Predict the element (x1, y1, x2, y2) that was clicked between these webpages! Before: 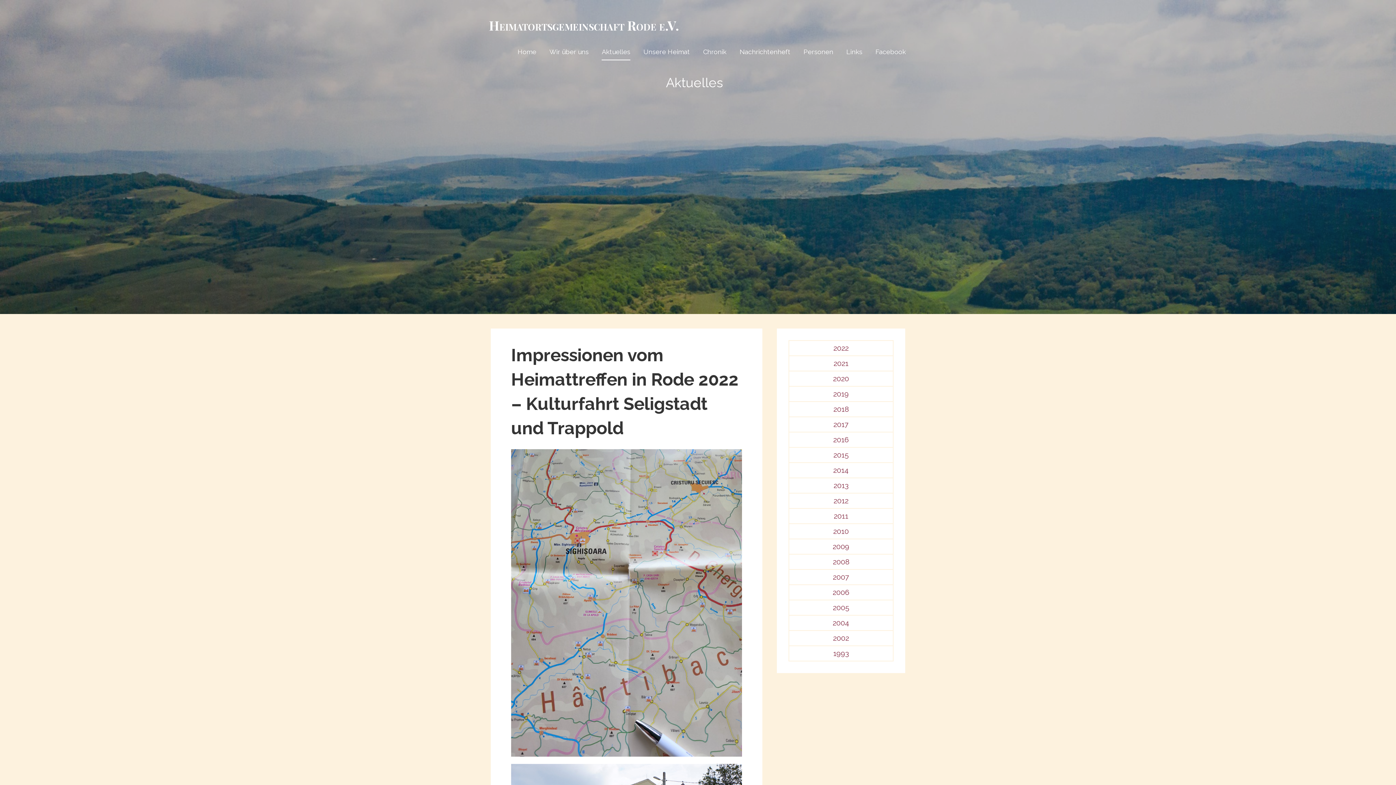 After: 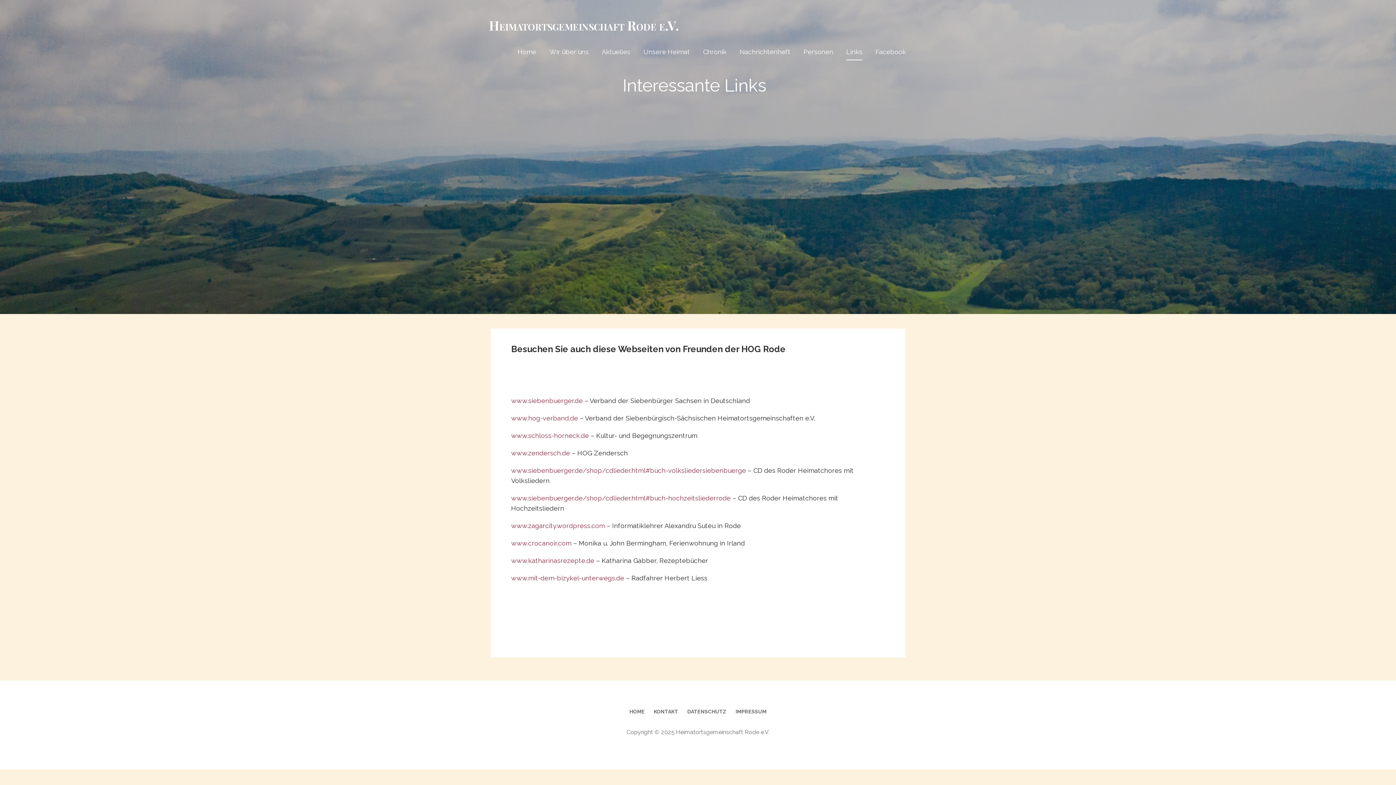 Action: label: Links bbox: (846, 44, 862, 60)